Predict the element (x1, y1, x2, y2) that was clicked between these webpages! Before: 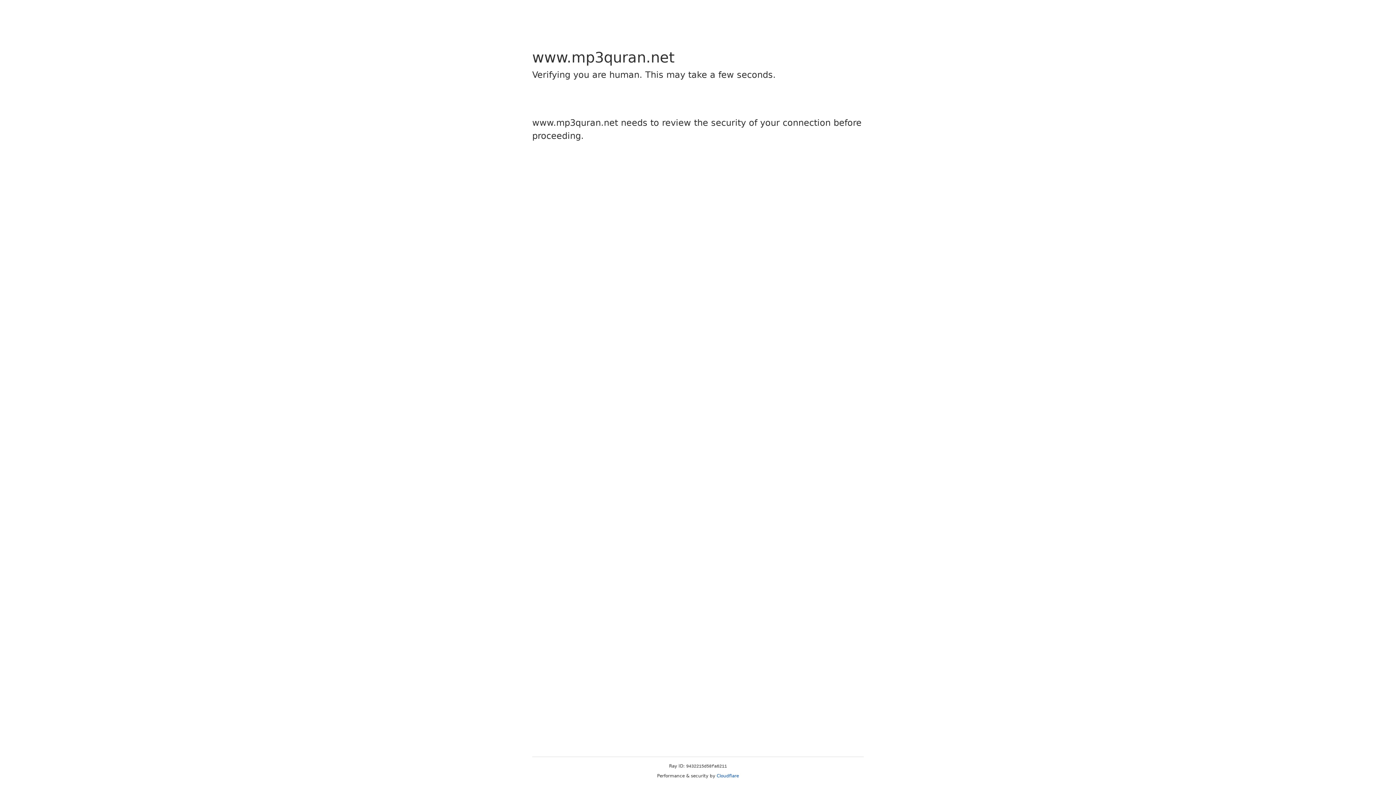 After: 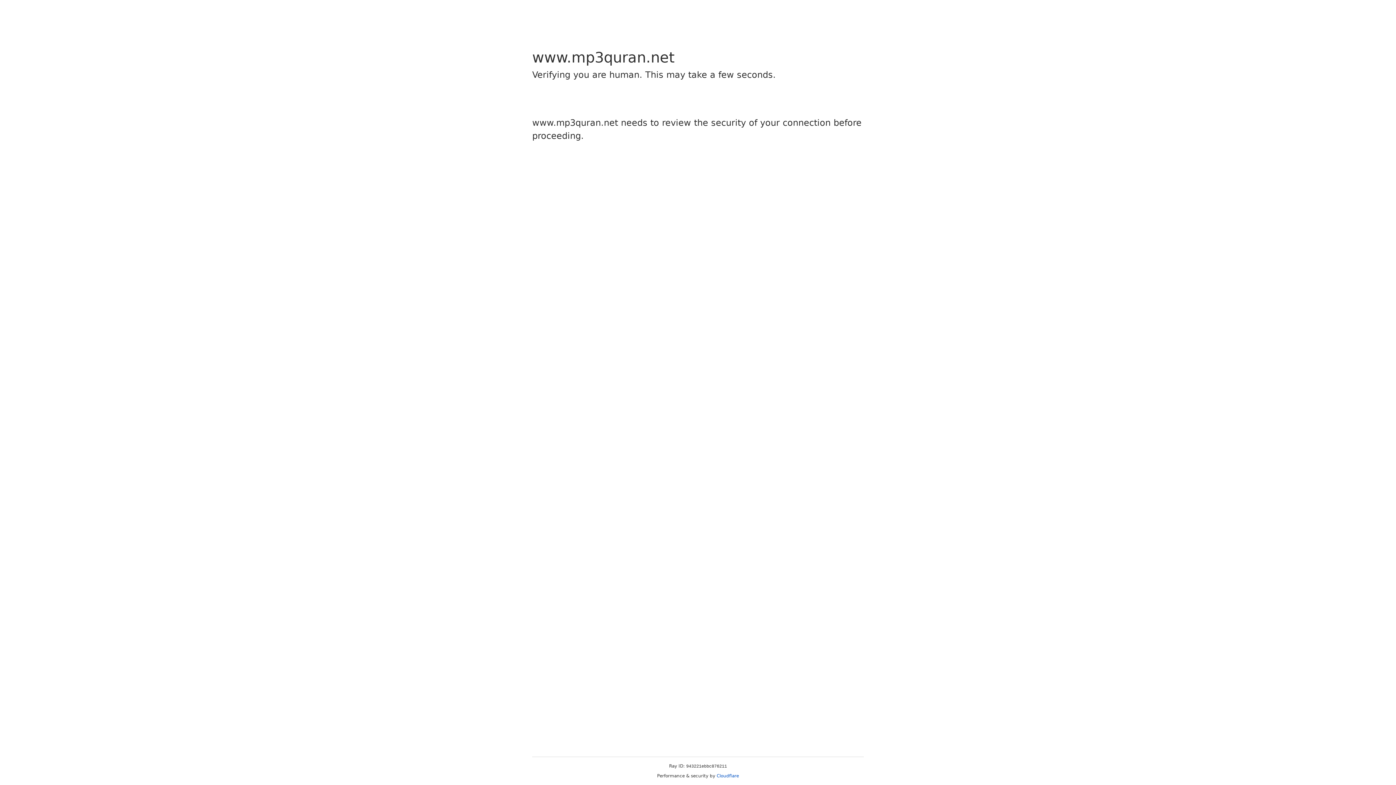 Action: bbox: (716, 773, 739, 778) label: Cloudflare